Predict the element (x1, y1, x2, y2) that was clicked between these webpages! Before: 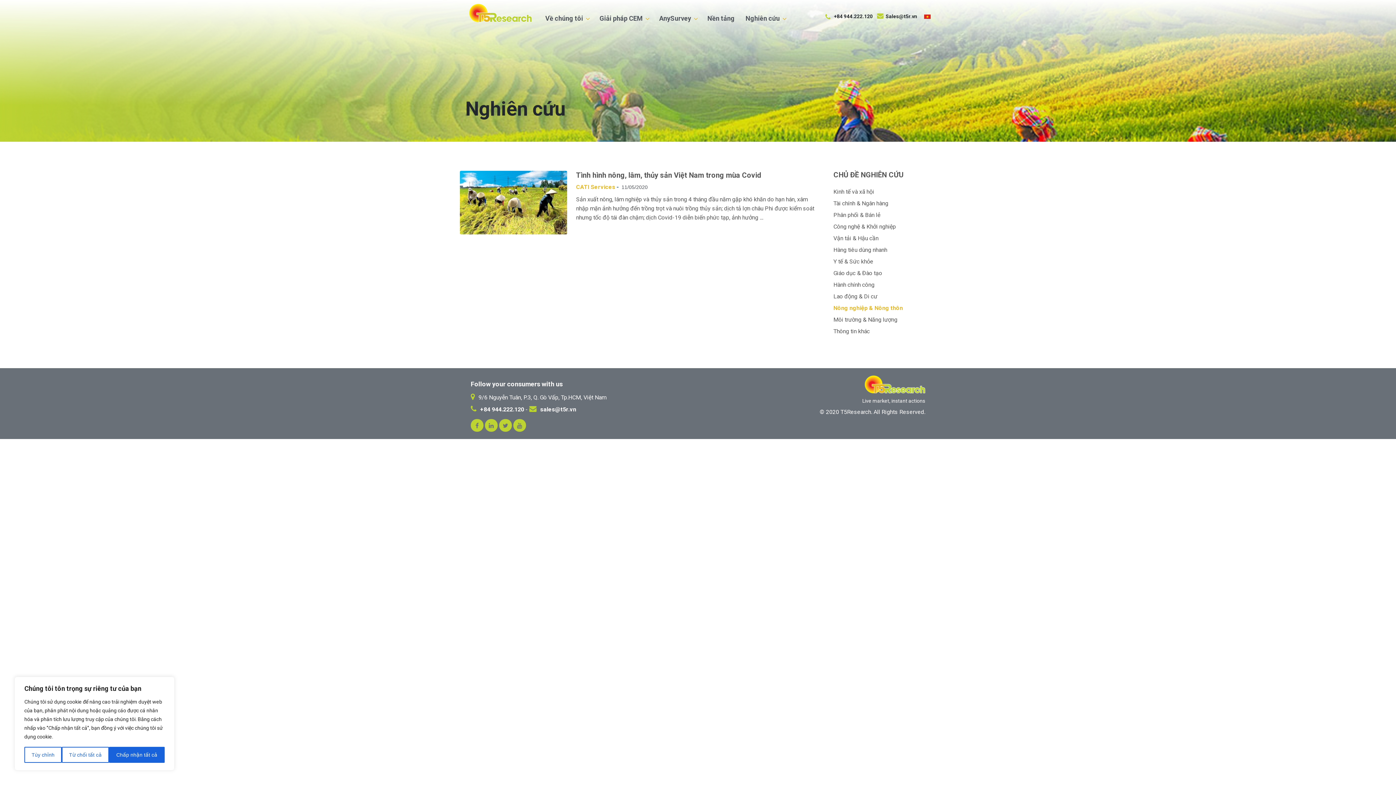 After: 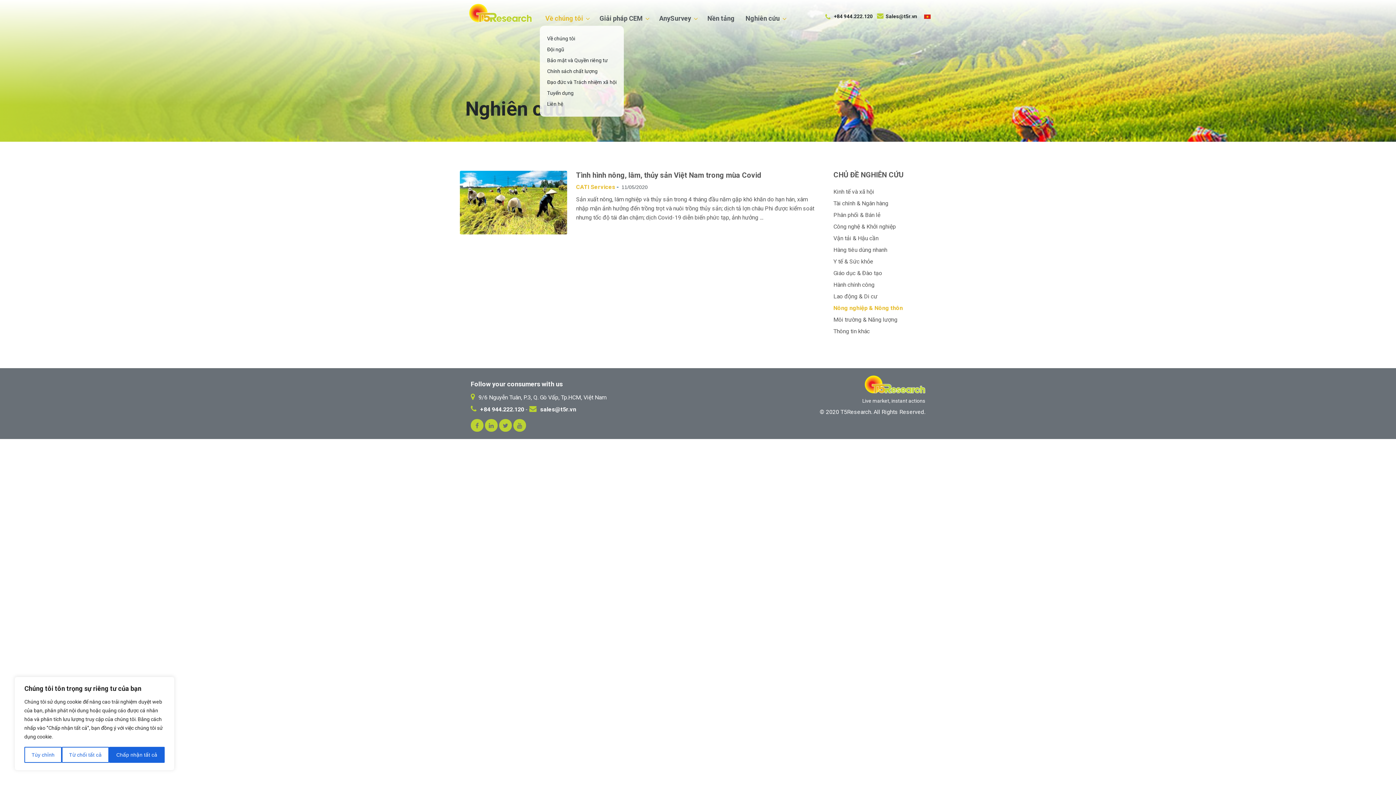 Action: label: Về chúng tôi bbox: (540, 9, 588, 27)